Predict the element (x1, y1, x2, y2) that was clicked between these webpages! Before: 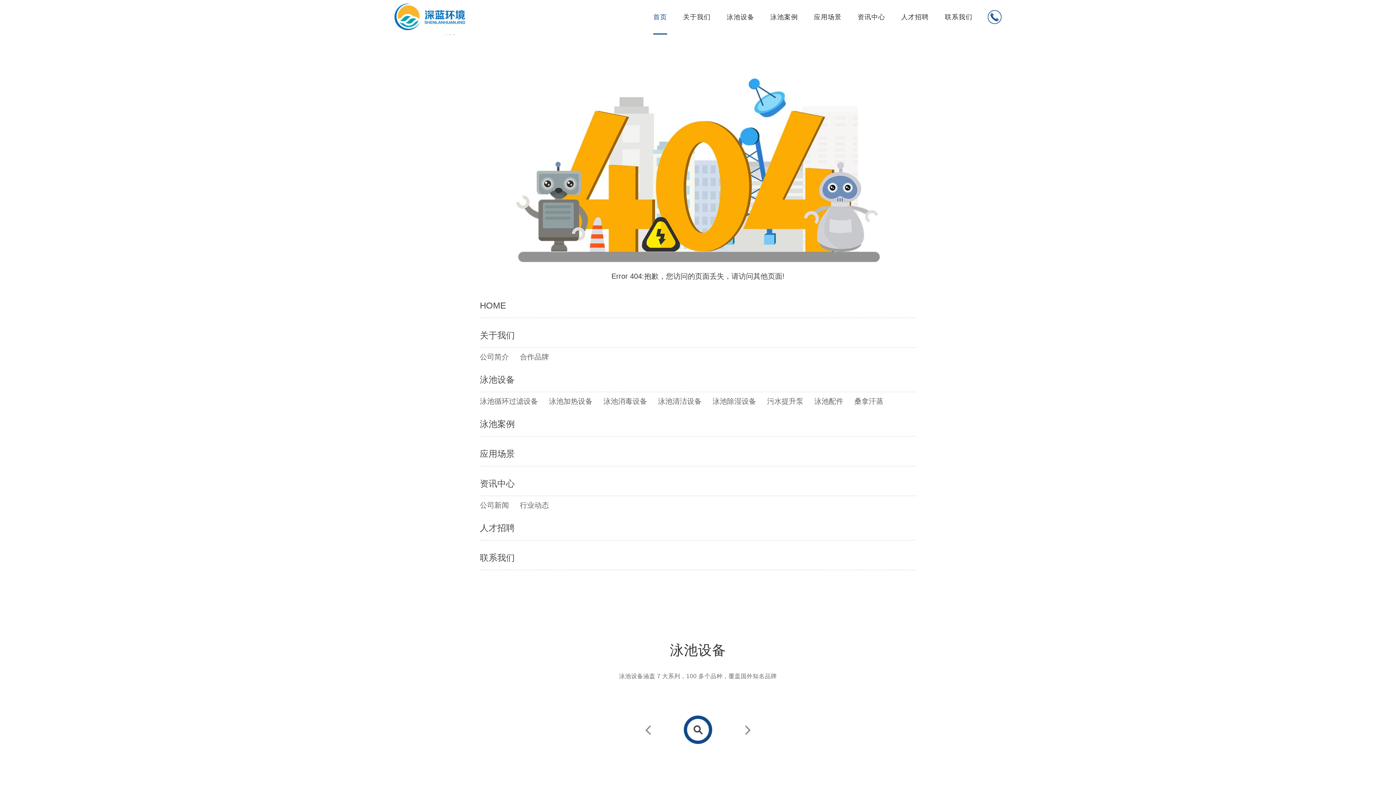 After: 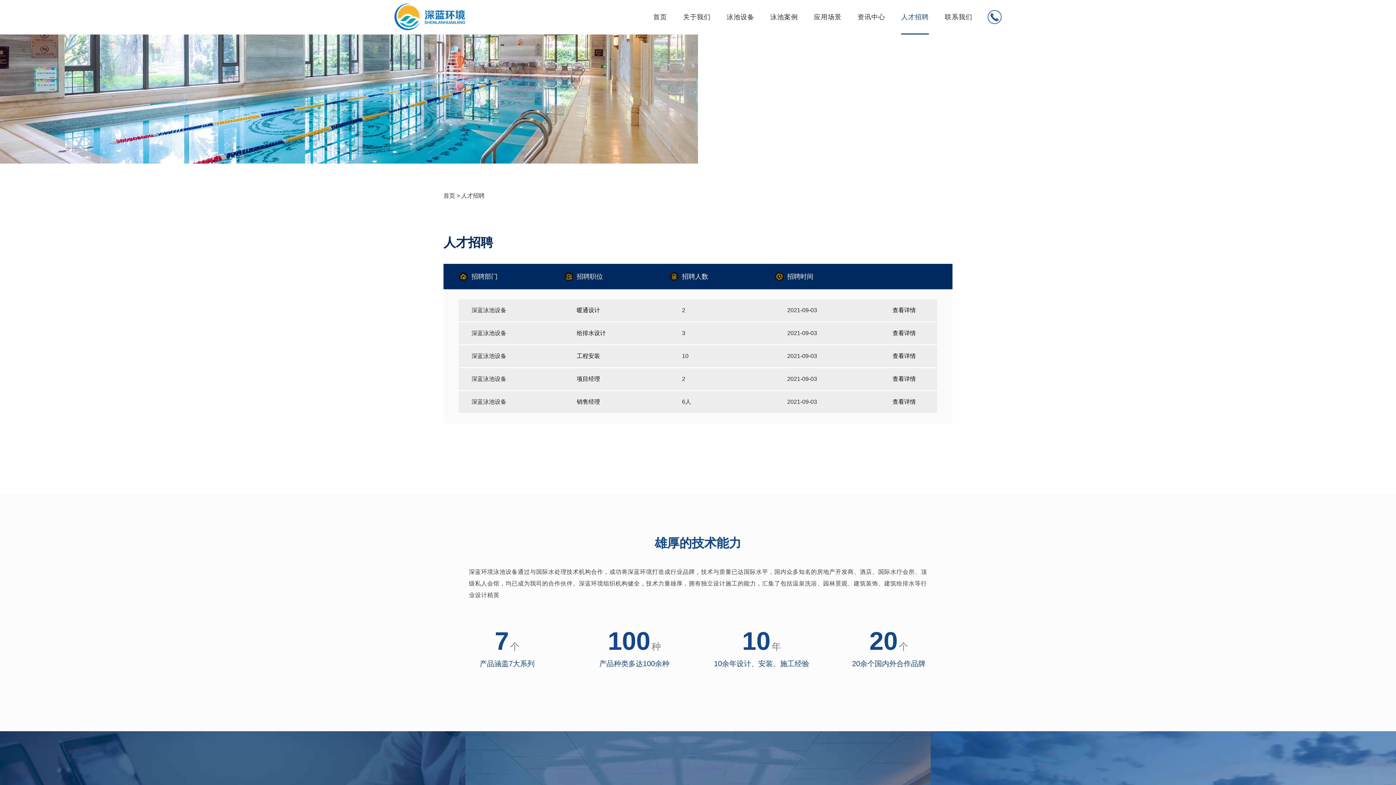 Action: label: 人才招聘 bbox: (901, 0, 929, 34)